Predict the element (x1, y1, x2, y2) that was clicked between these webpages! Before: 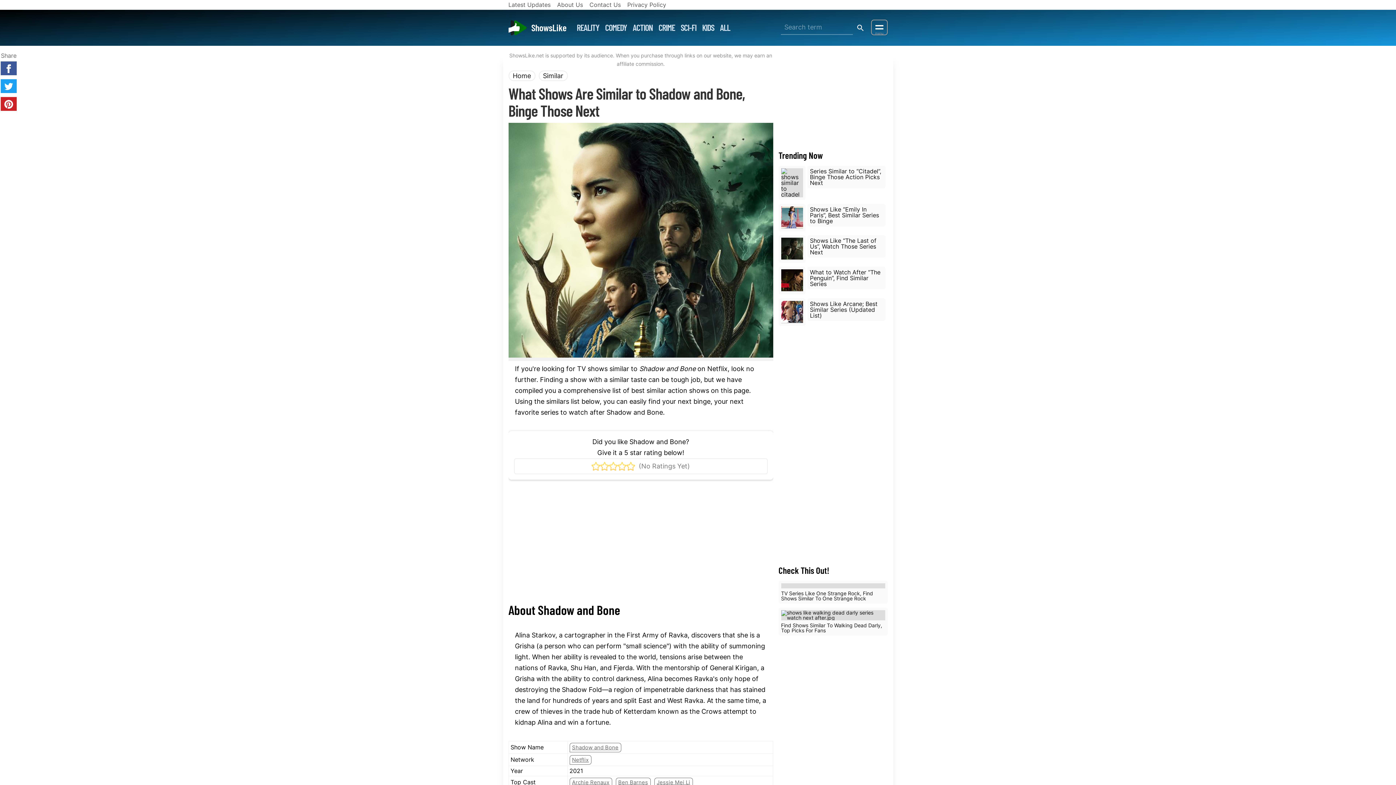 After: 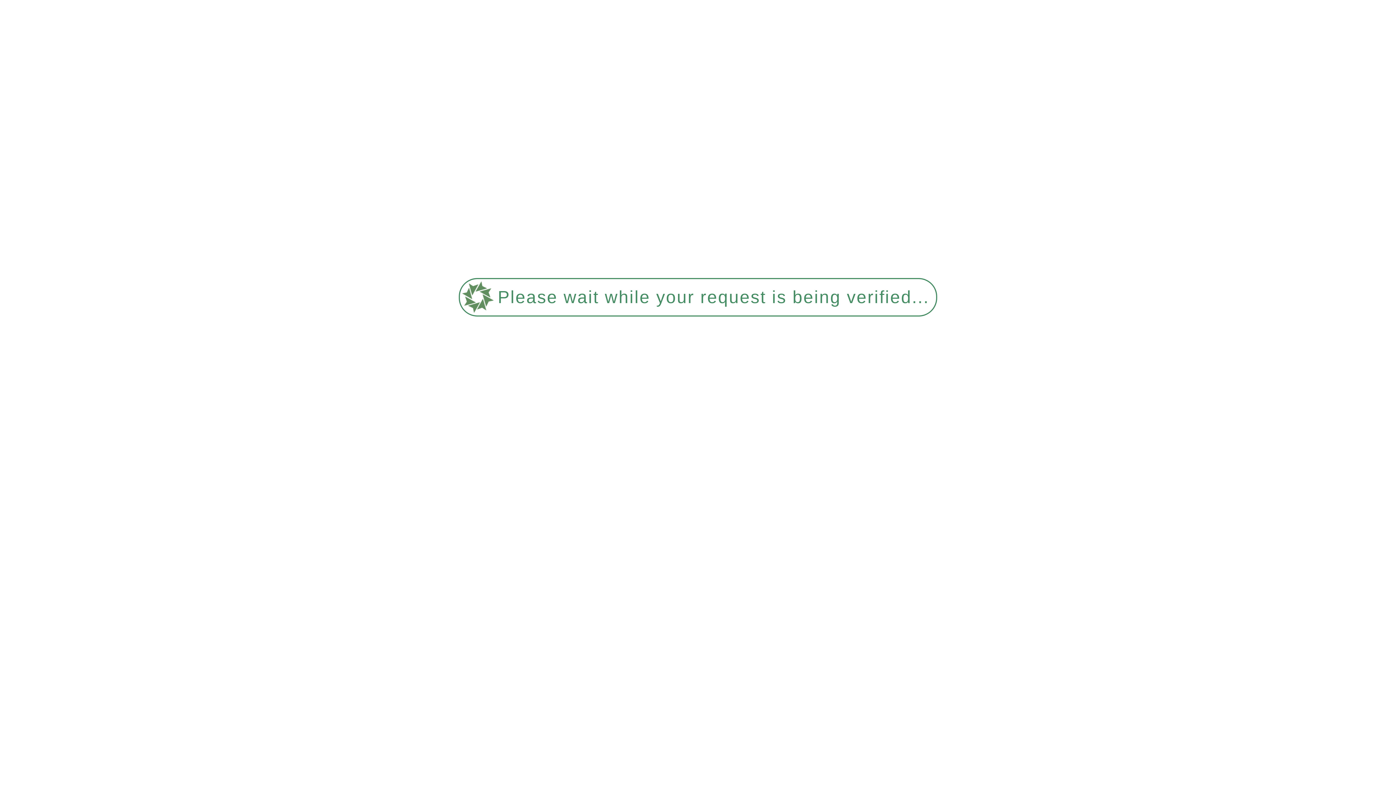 Action: bbox: (508, 0, 550, 9) label: Latest Updates